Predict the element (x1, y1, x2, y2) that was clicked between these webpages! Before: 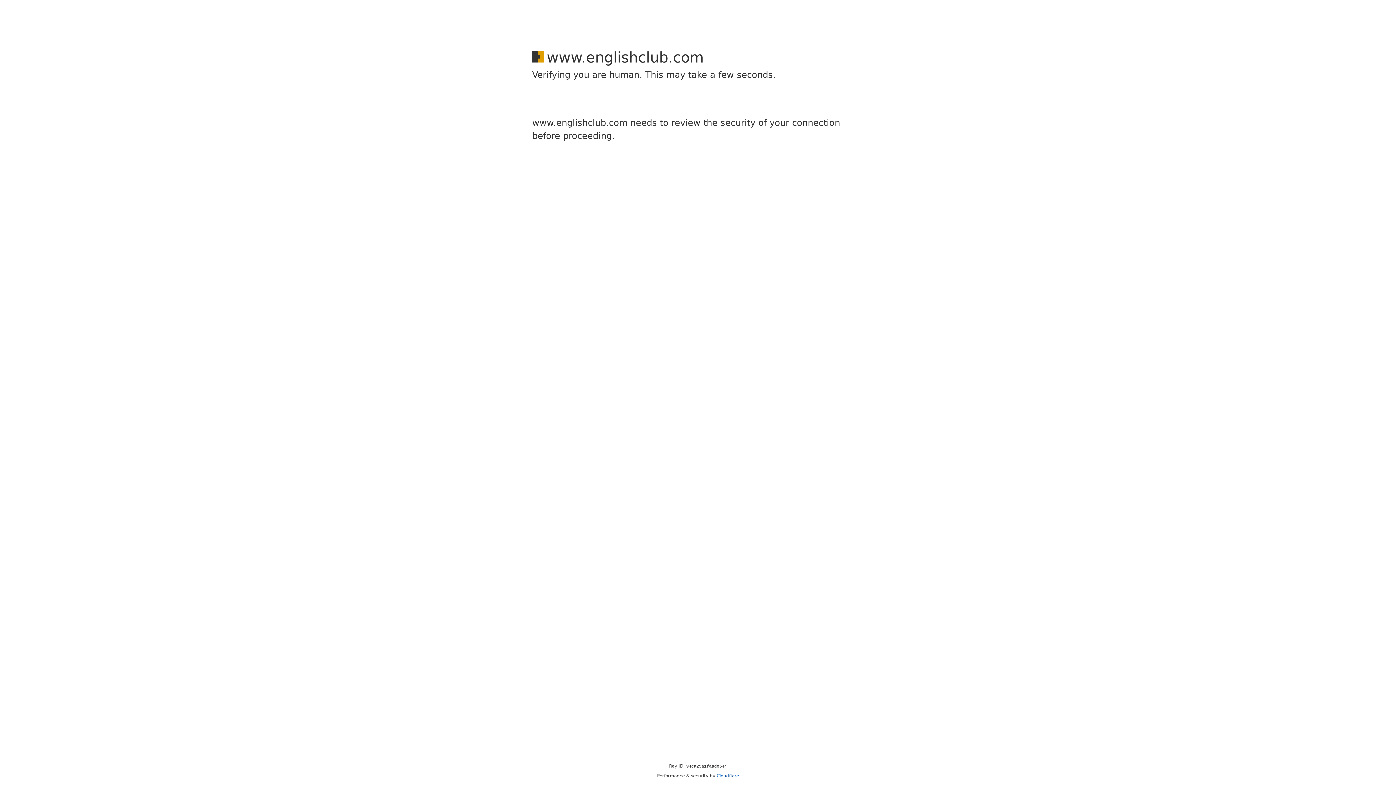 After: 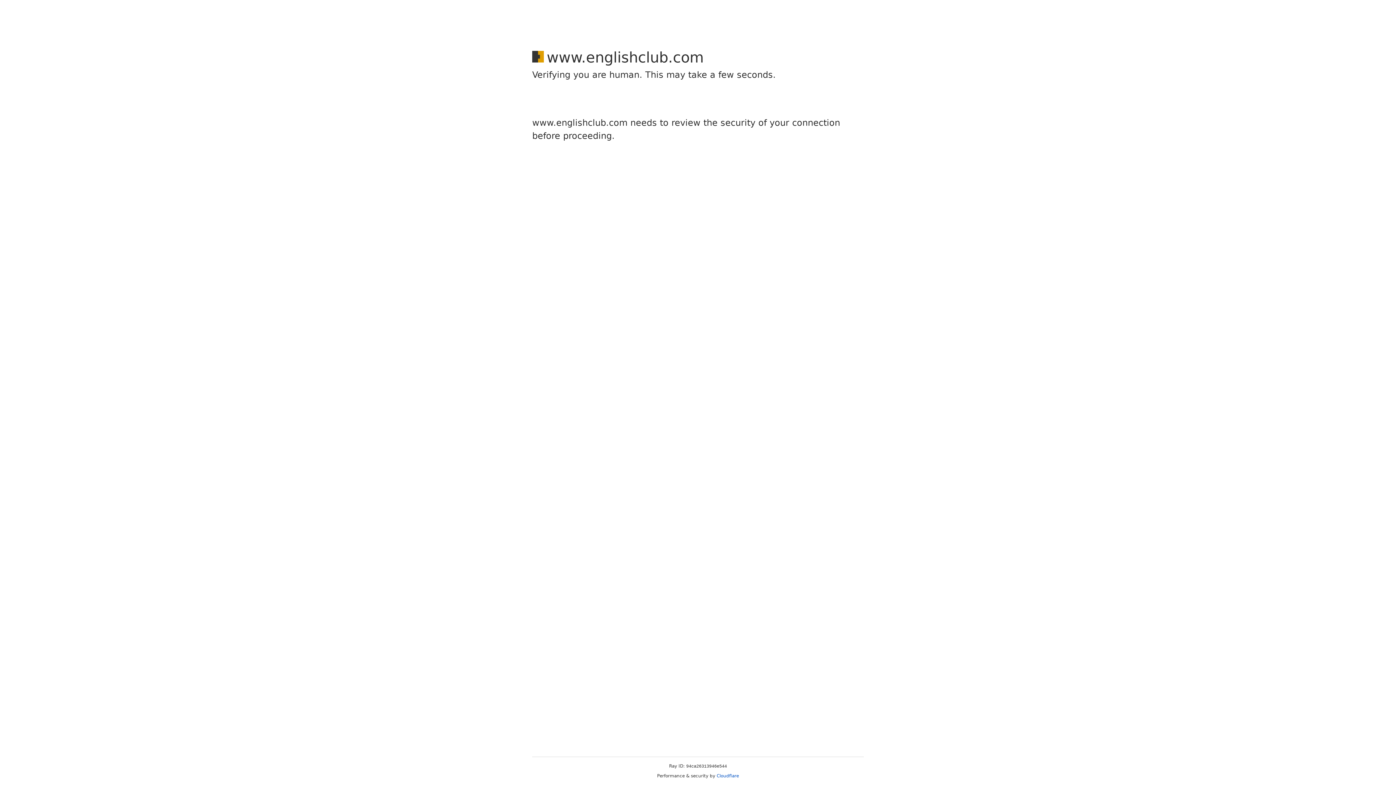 Action: bbox: (716, 773, 739, 778) label: Cloudflare